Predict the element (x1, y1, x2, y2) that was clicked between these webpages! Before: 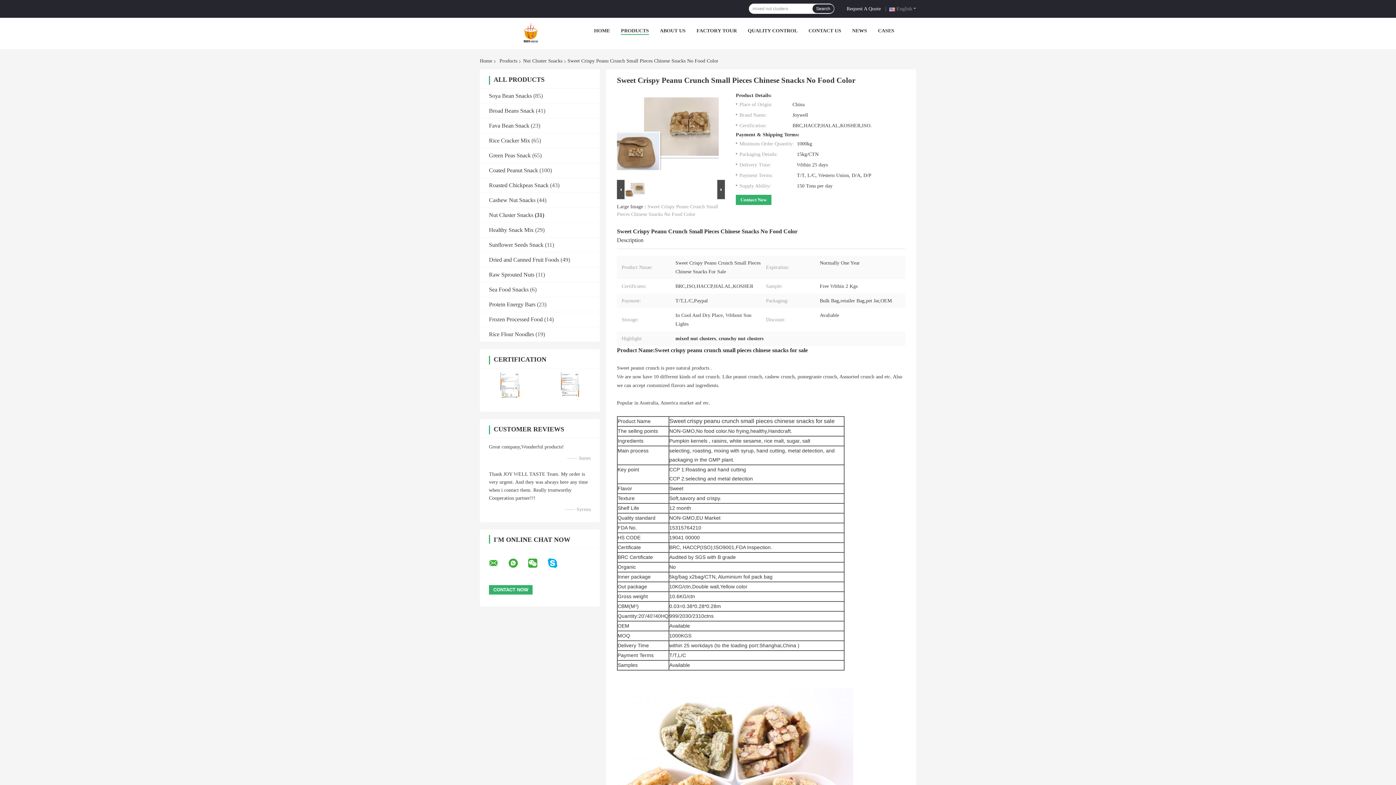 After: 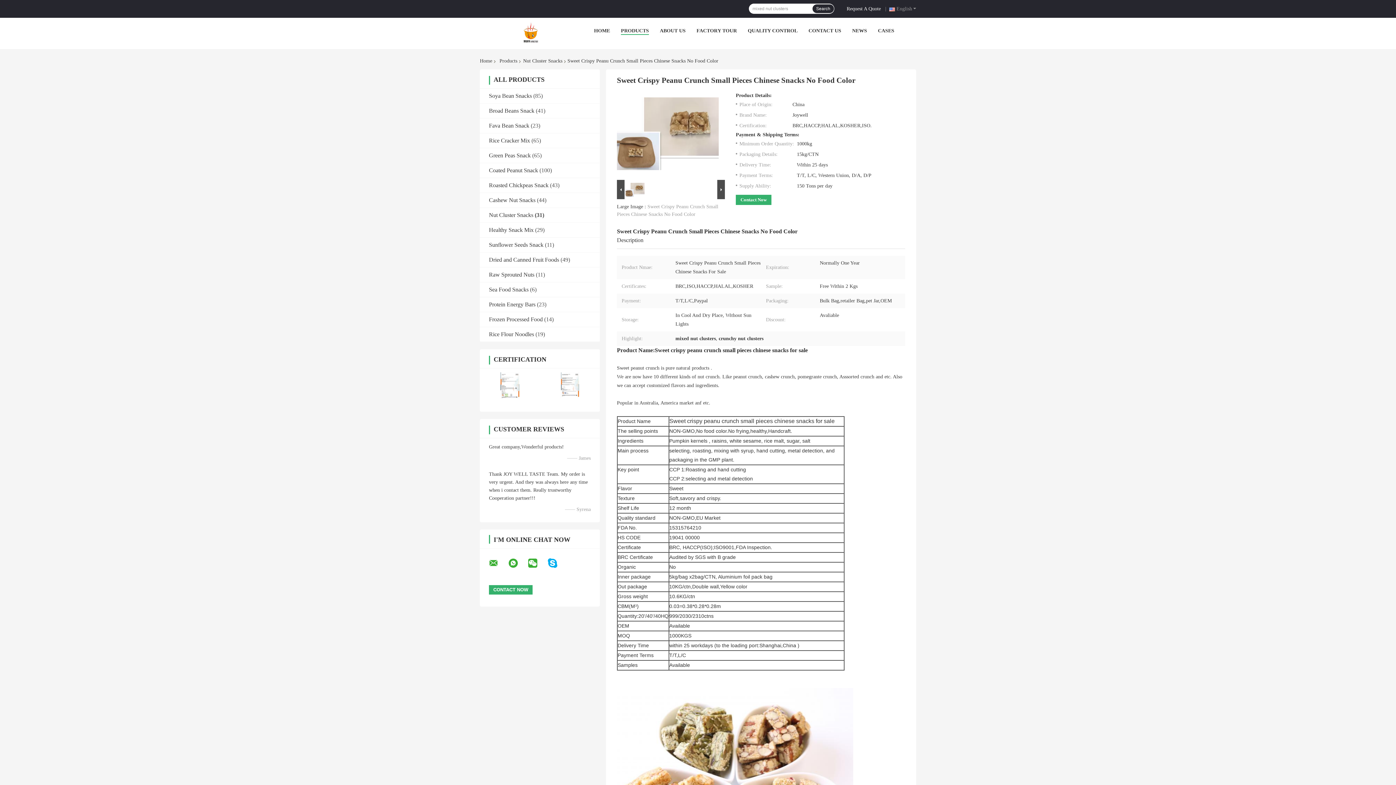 Action: bbox: (480, 372, 540, 398)